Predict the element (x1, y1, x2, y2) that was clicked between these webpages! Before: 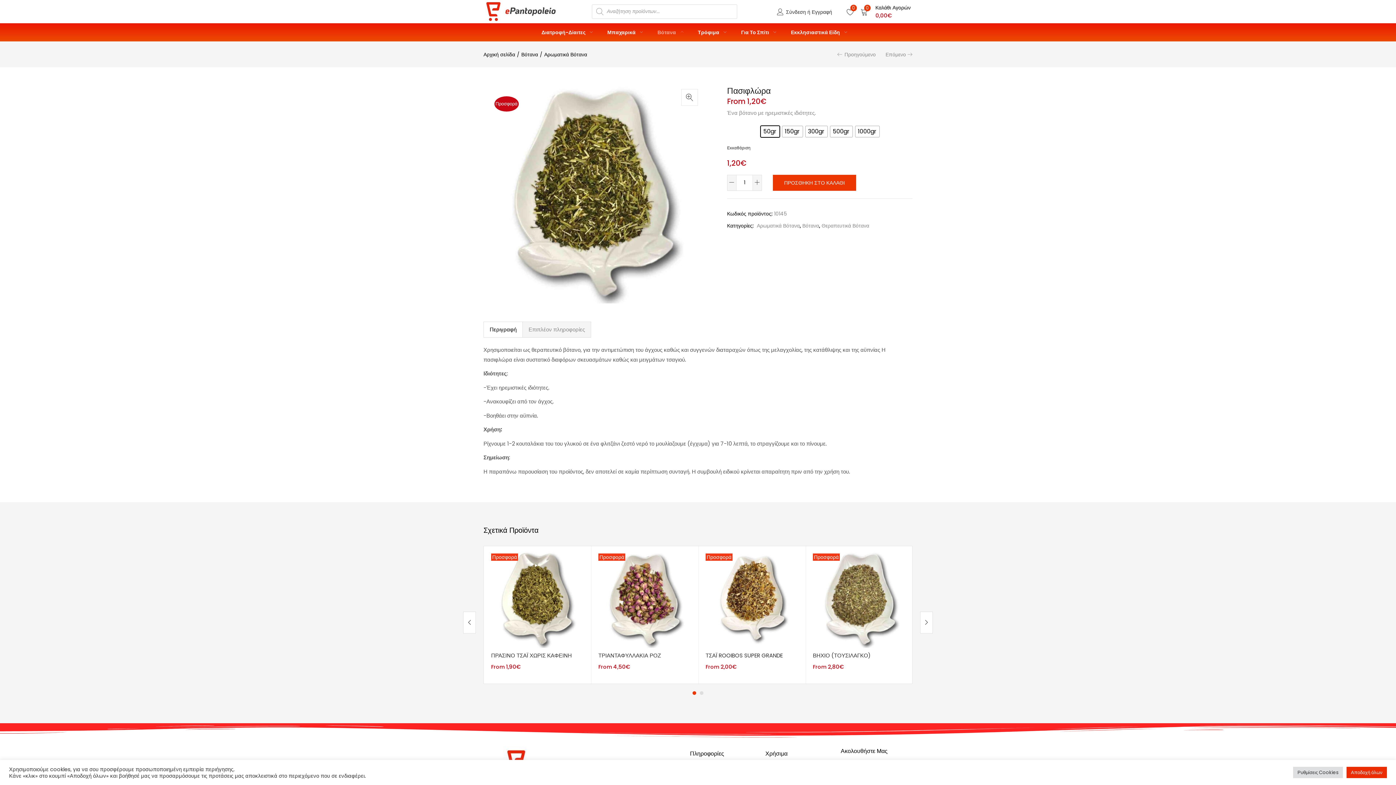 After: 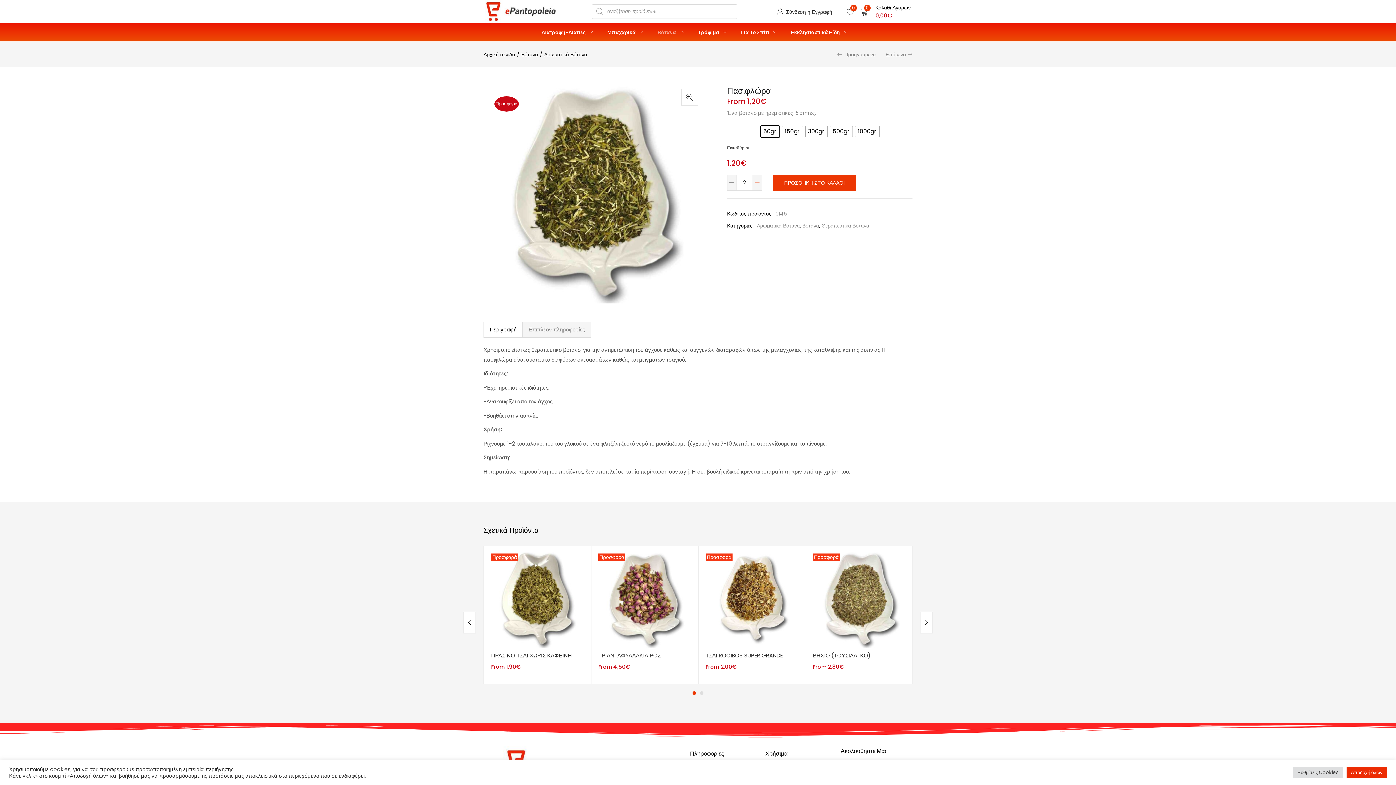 Action: bbox: (752, 175, 761, 190)